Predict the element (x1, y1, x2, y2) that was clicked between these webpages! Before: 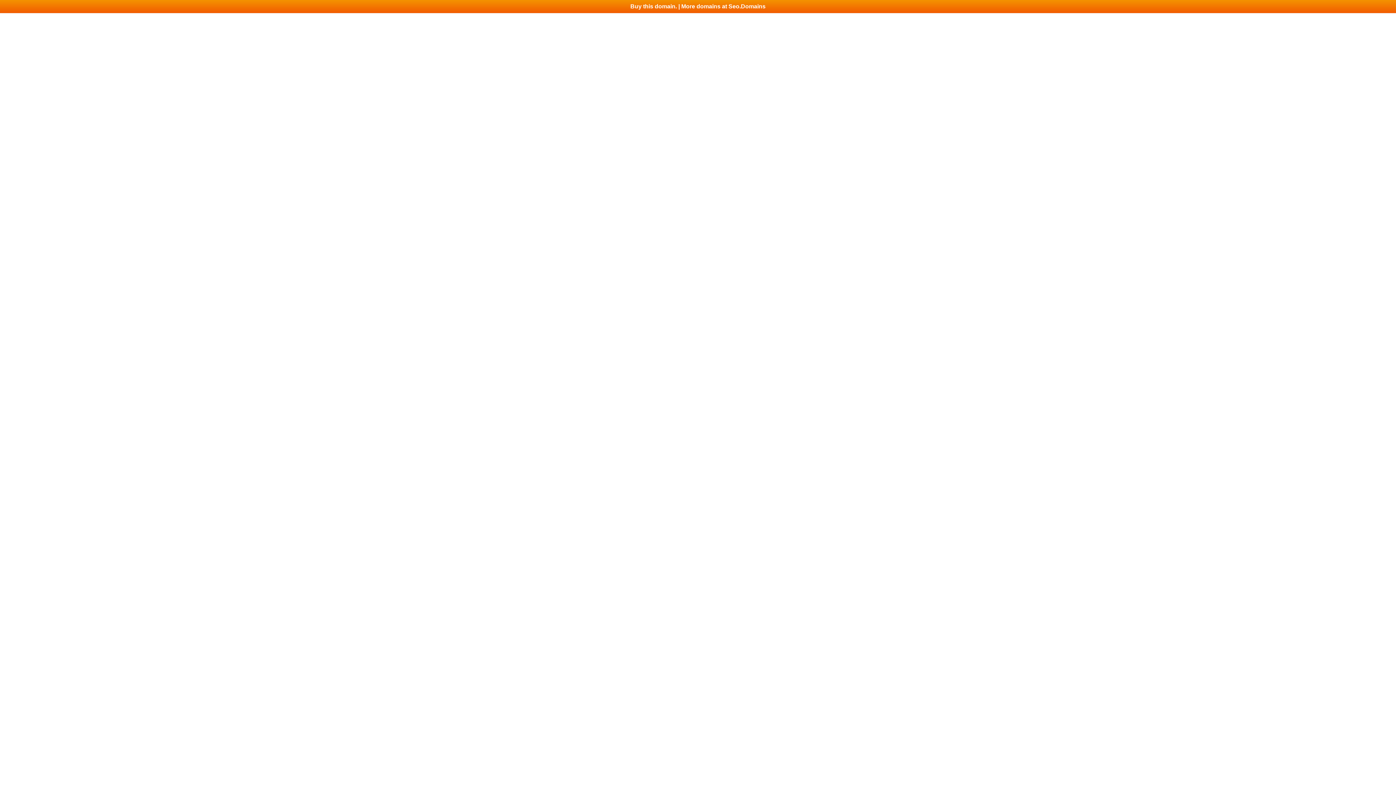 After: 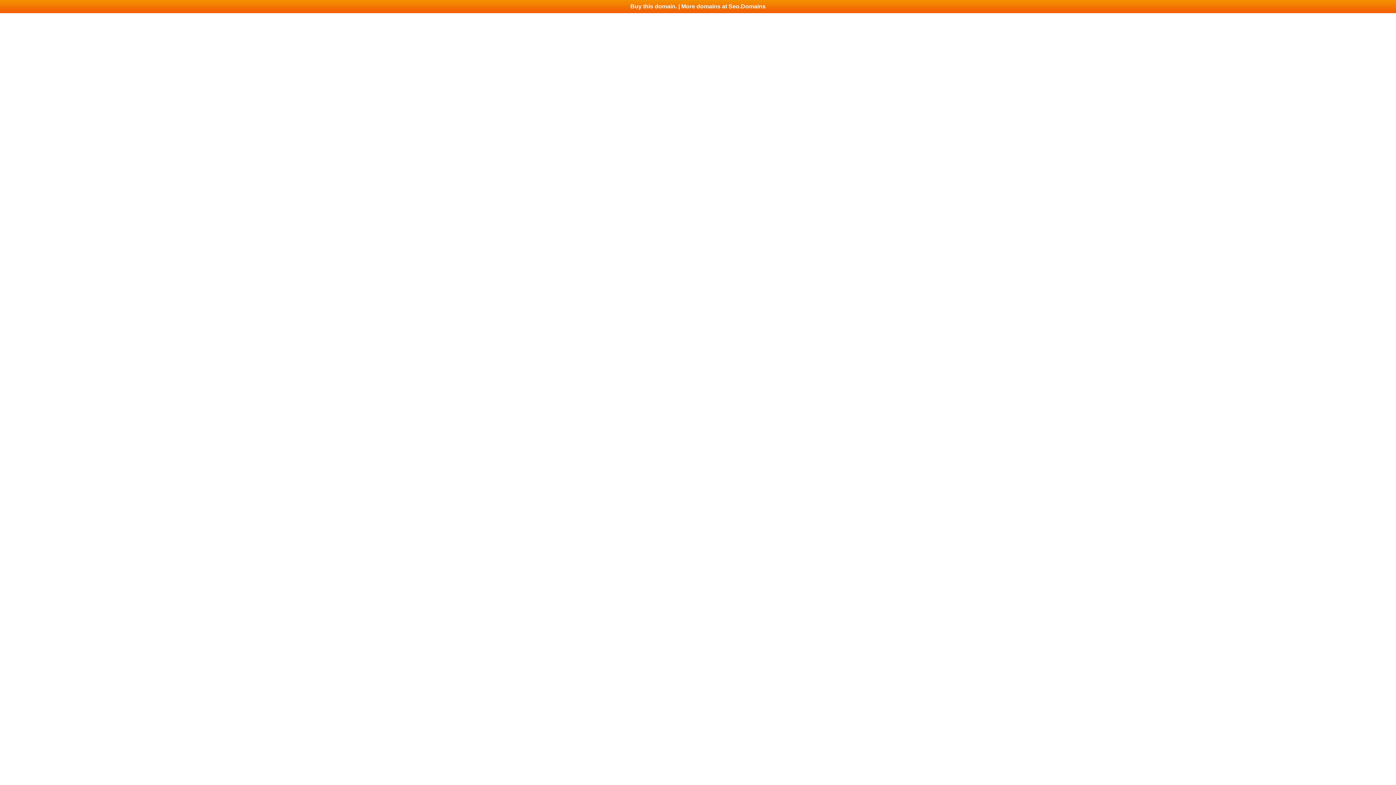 Action: label: Buy this domain. | More domains at Seo.Domains bbox: (0, 0, 1396, 13)